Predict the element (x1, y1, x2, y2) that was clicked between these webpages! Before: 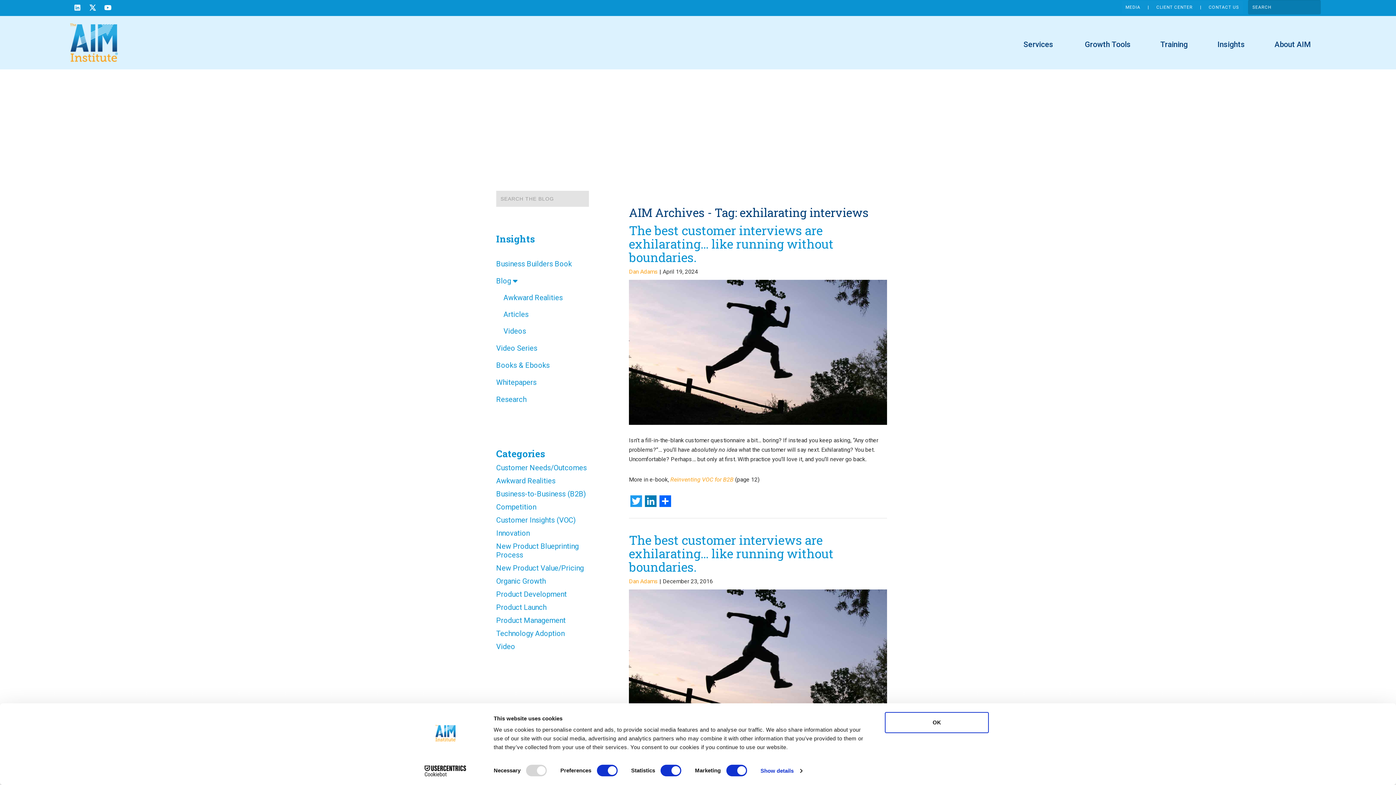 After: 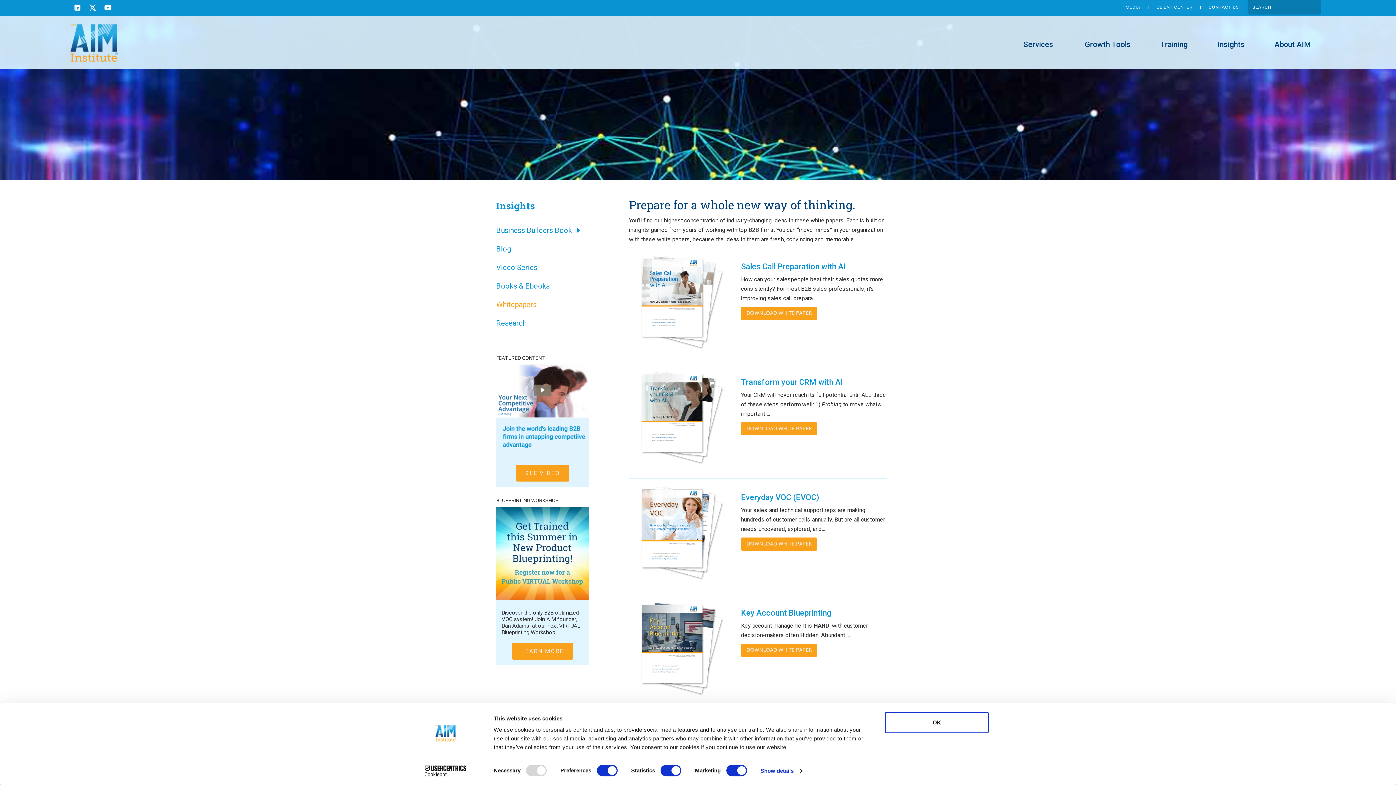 Action: label: Whitepapers bbox: (496, 378, 536, 386)